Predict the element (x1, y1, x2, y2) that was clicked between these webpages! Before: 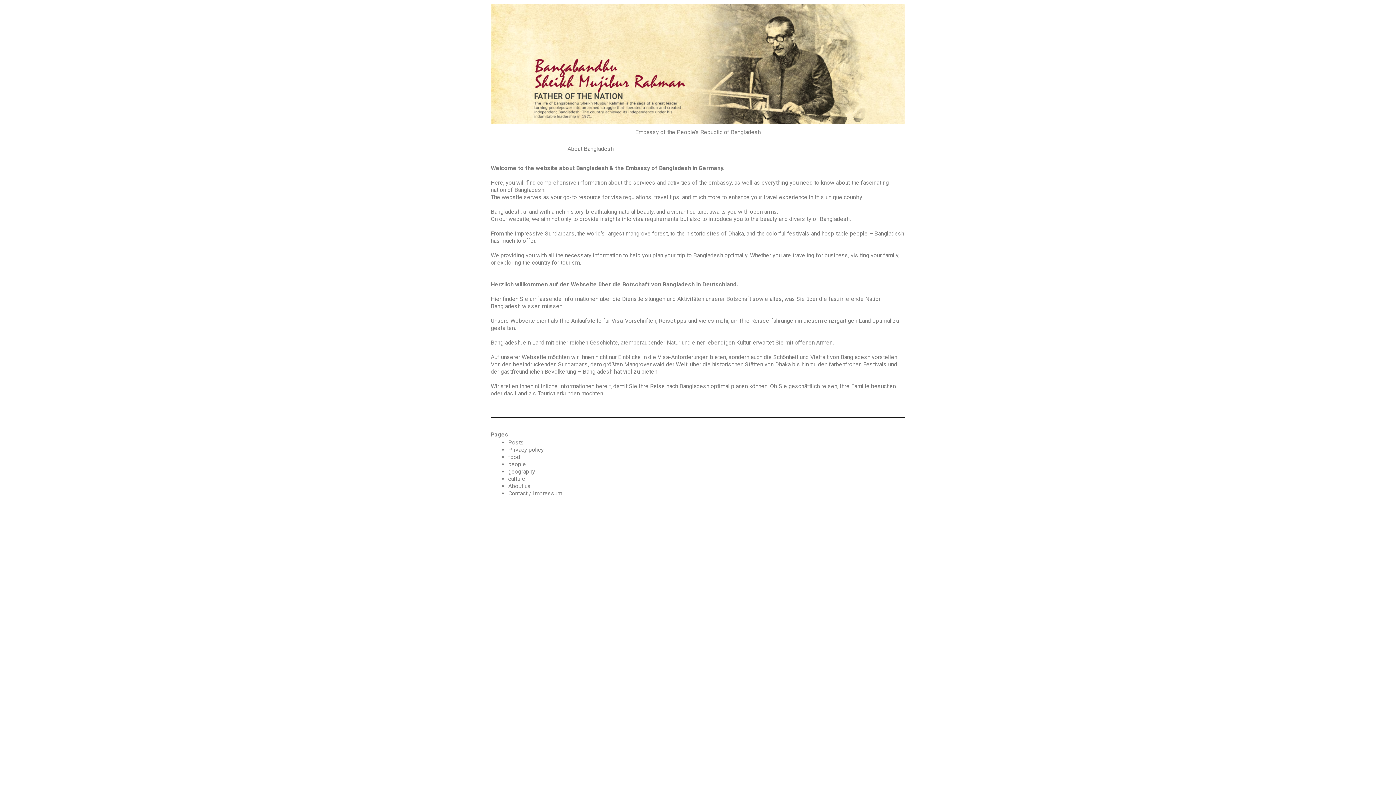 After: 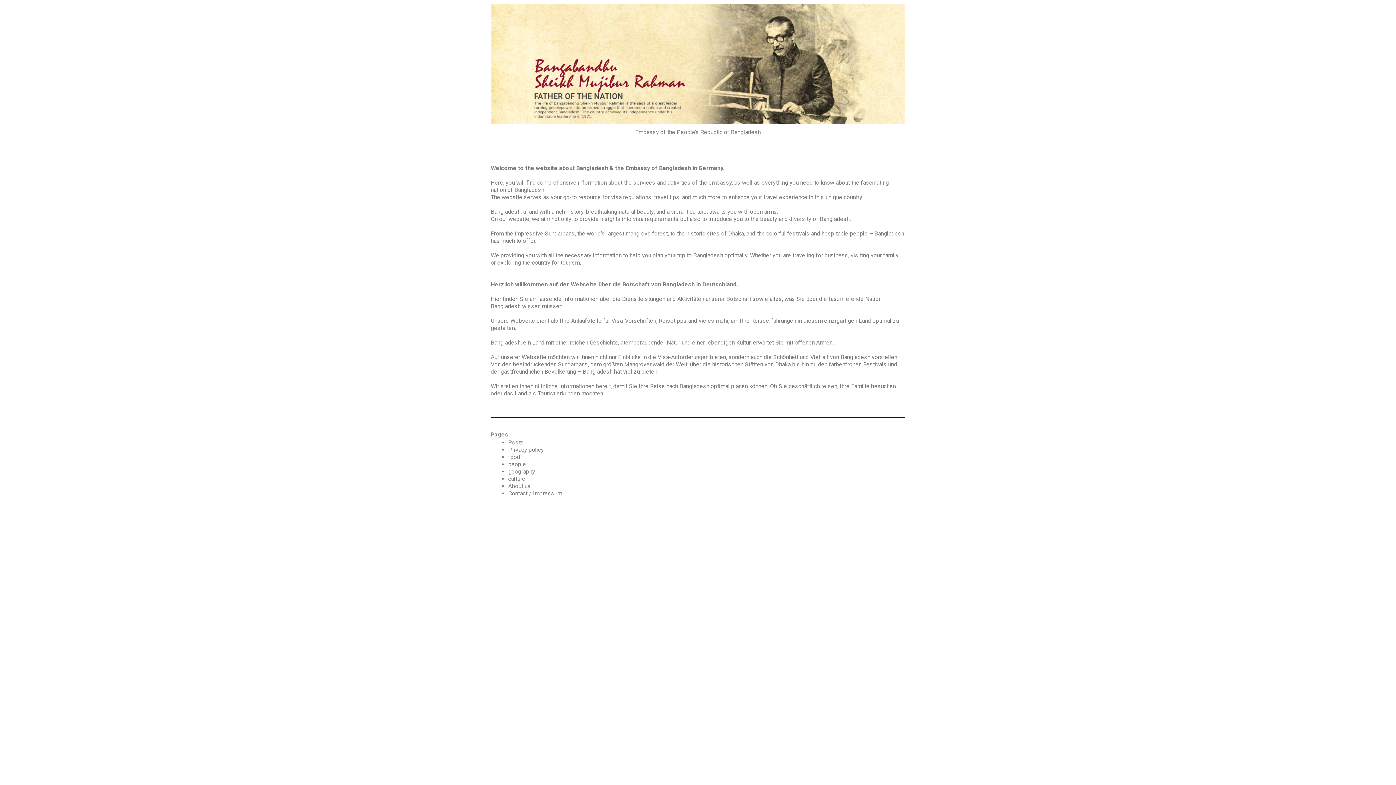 Action: bbox: (560, 140, 621, 157) label: About Bangladesh